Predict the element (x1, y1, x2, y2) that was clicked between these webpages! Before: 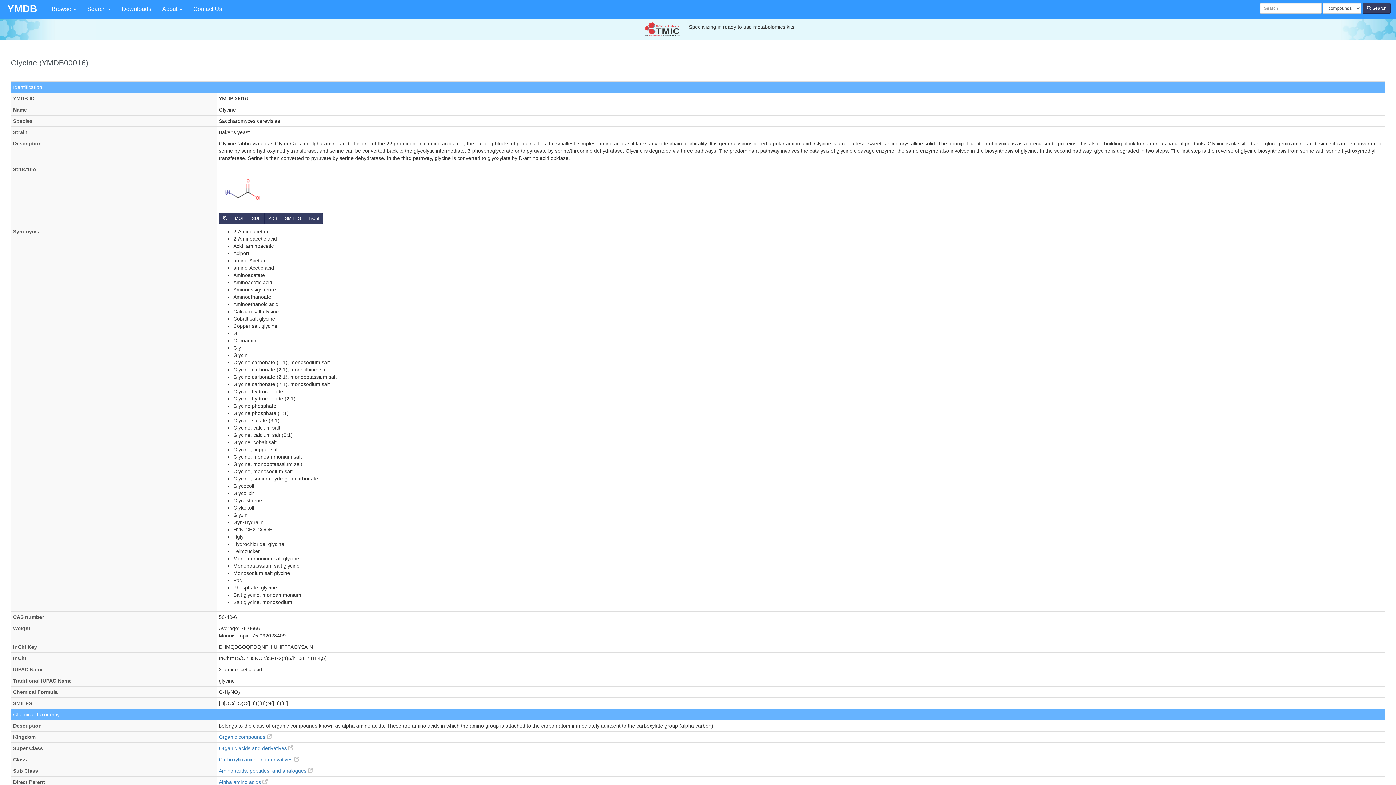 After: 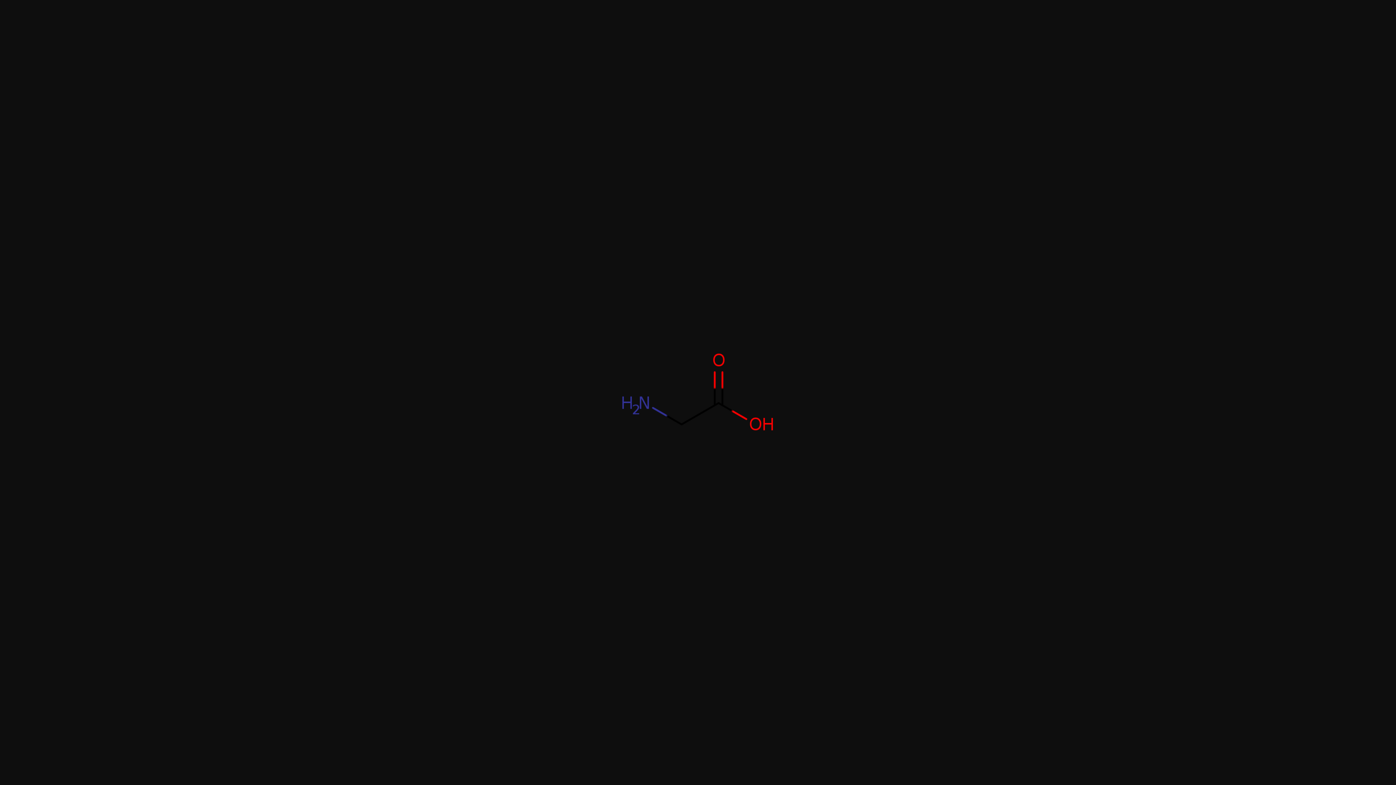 Action: bbox: (218, 186, 266, 191)